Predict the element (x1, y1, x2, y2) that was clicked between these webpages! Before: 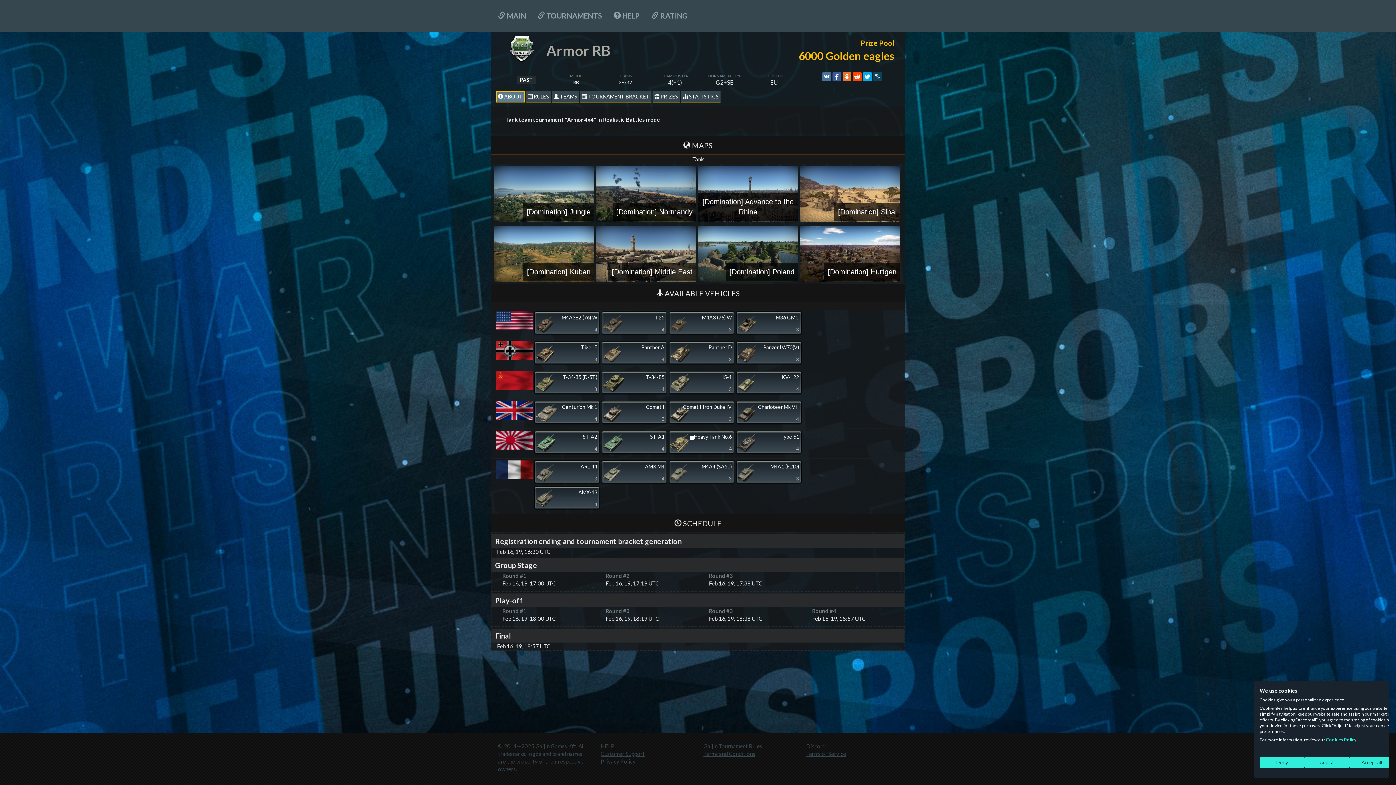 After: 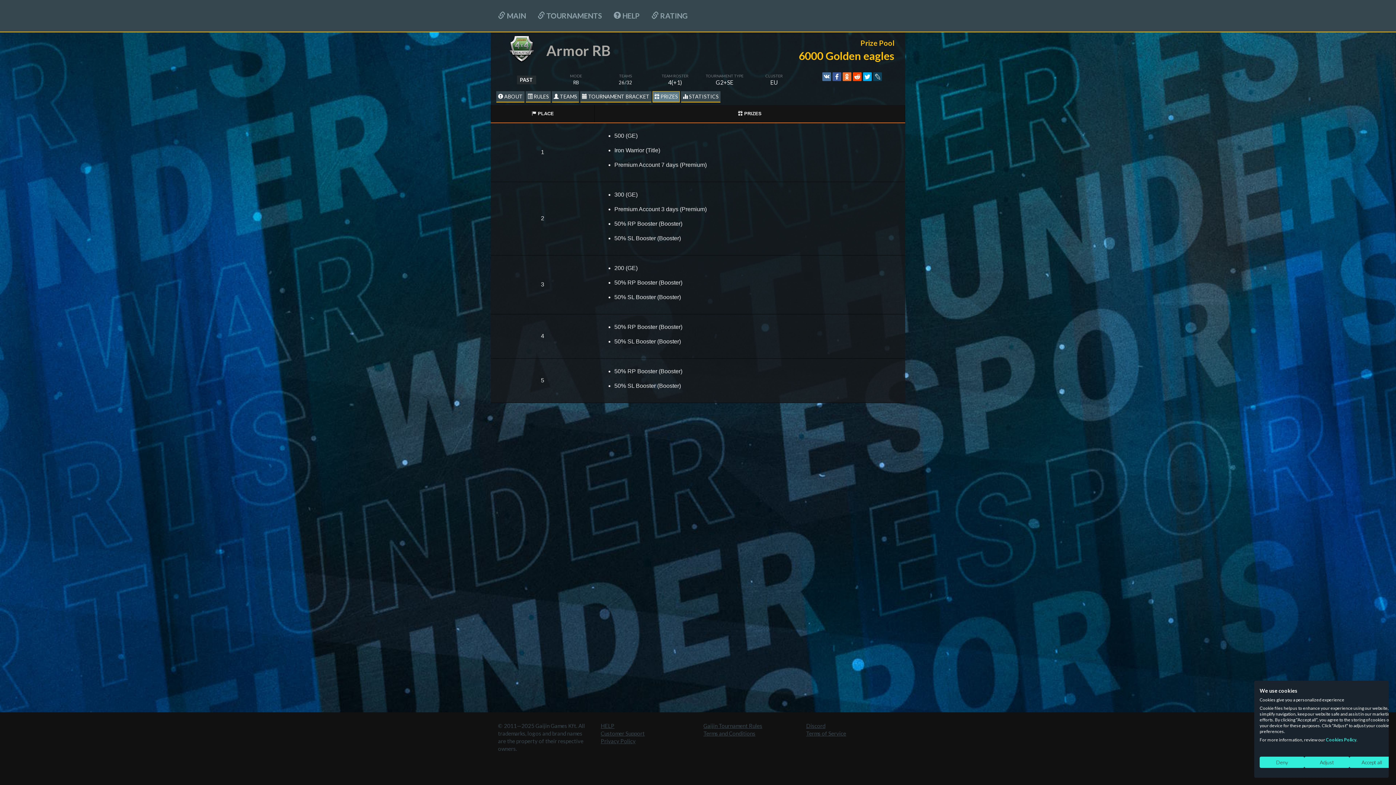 Action: bbox: (652, 91, 680, 102) label:  PRIZES